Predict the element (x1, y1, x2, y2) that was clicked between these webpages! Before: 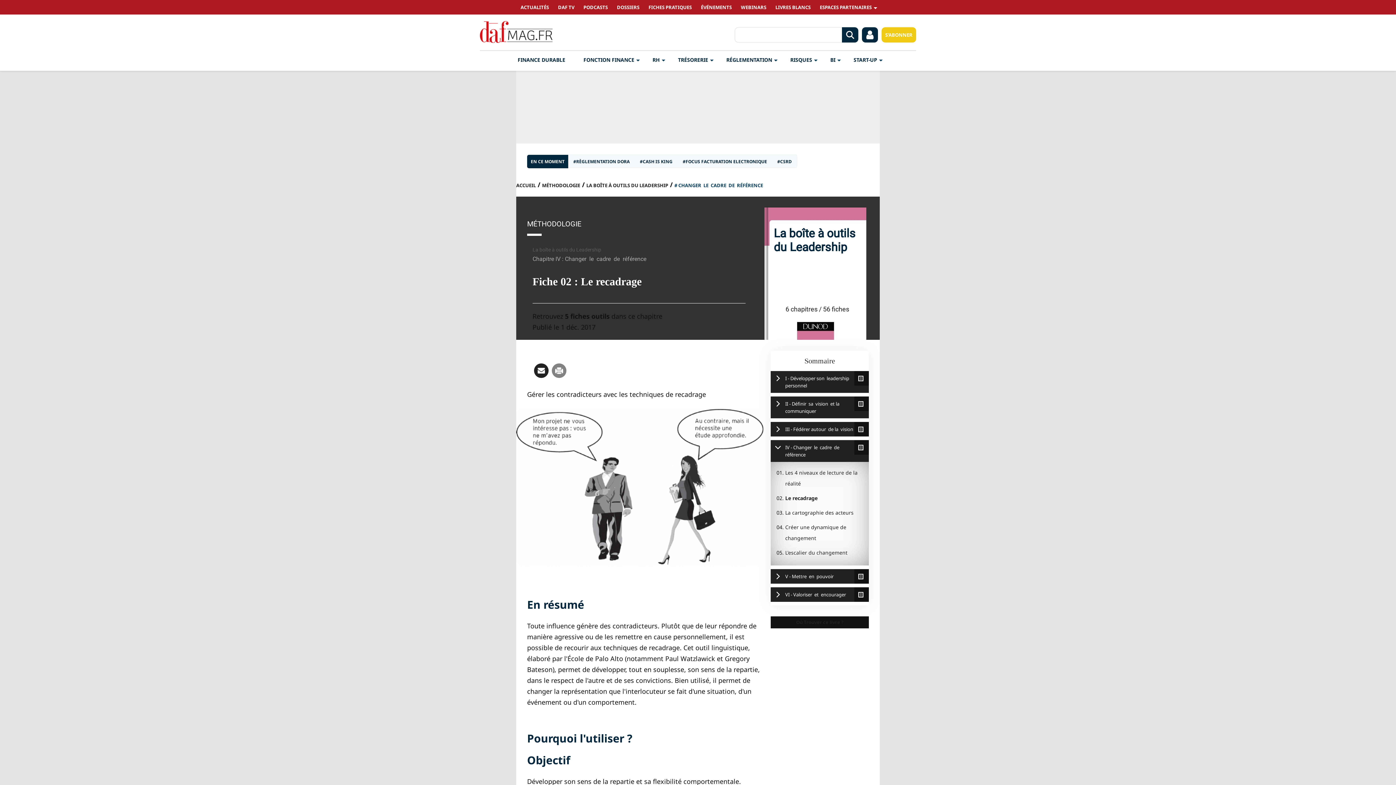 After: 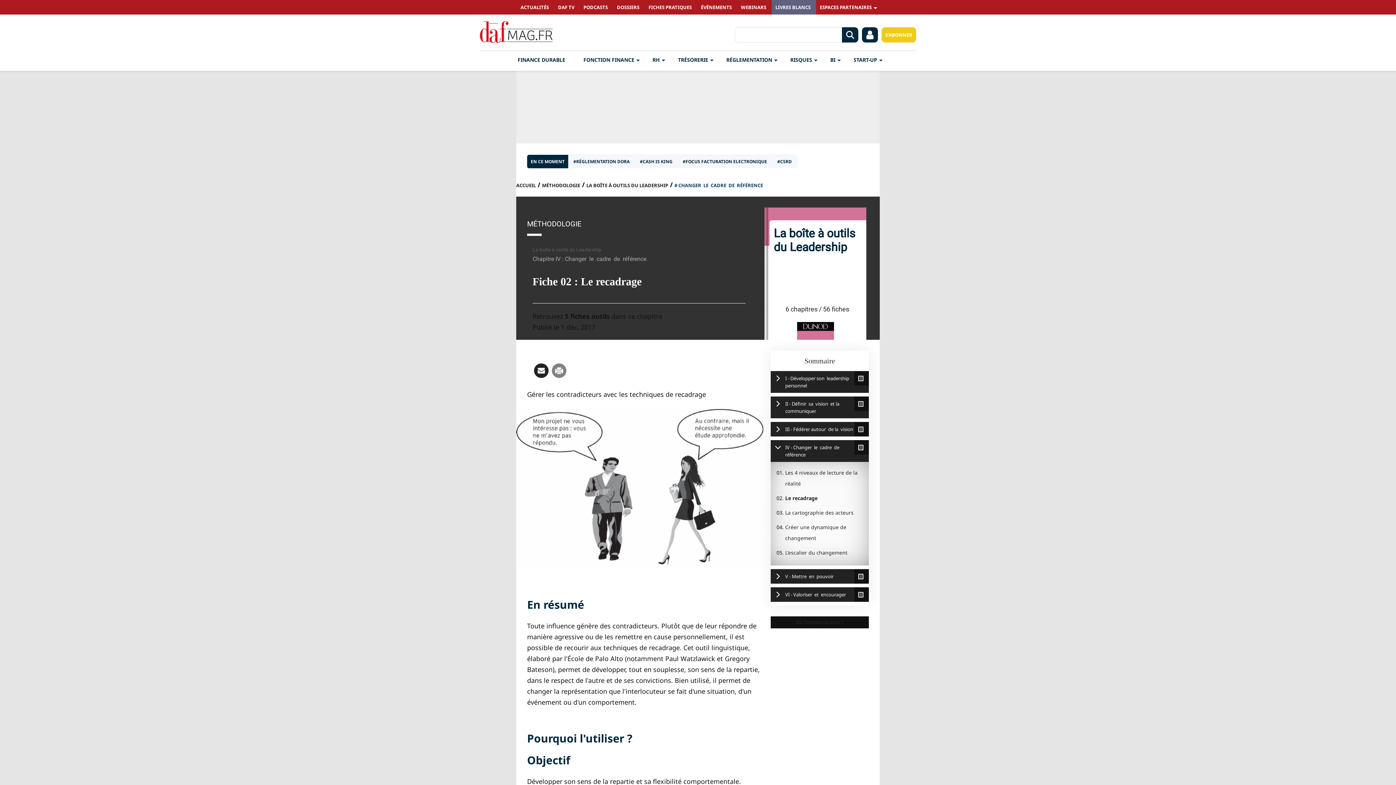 Action: label: LIVRES BLANCS bbox: (772, 0, 816, 14)